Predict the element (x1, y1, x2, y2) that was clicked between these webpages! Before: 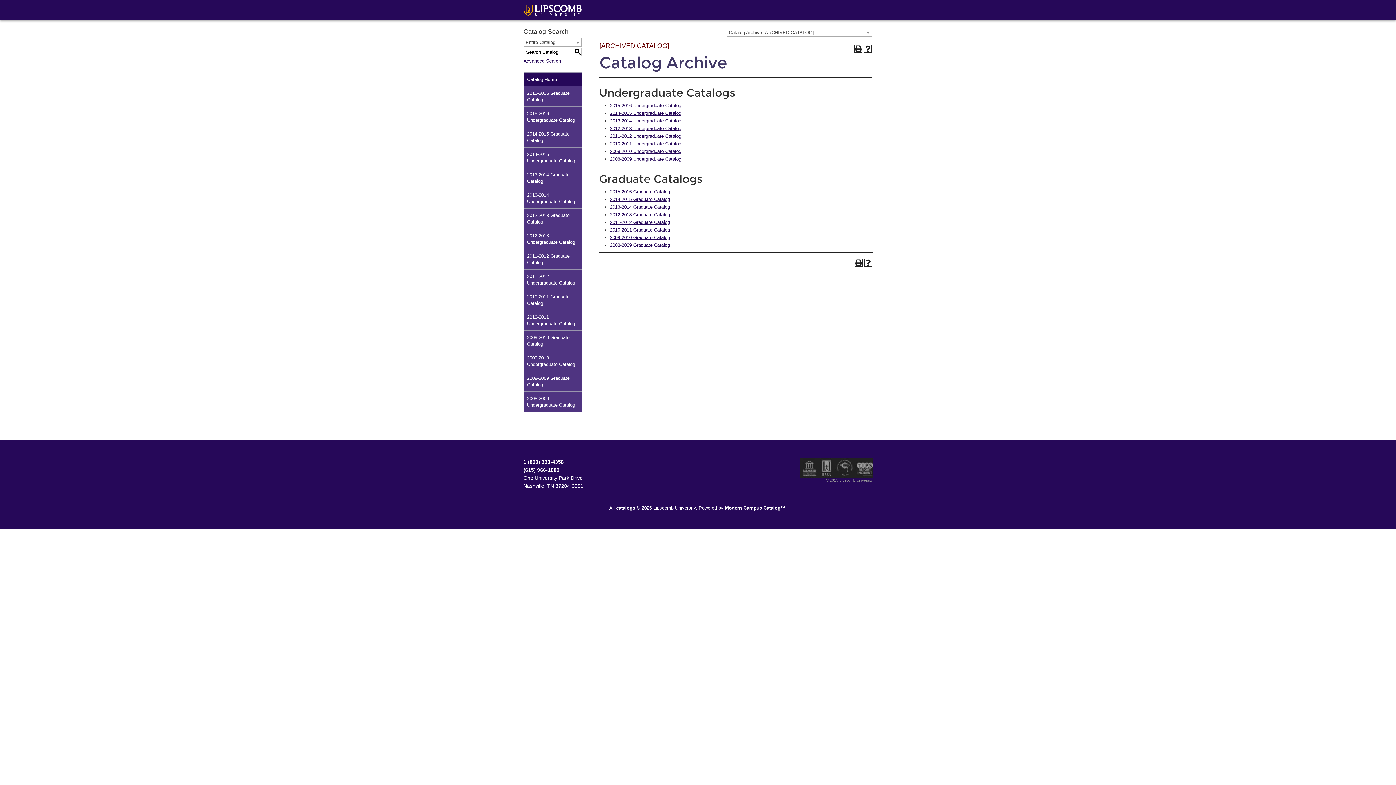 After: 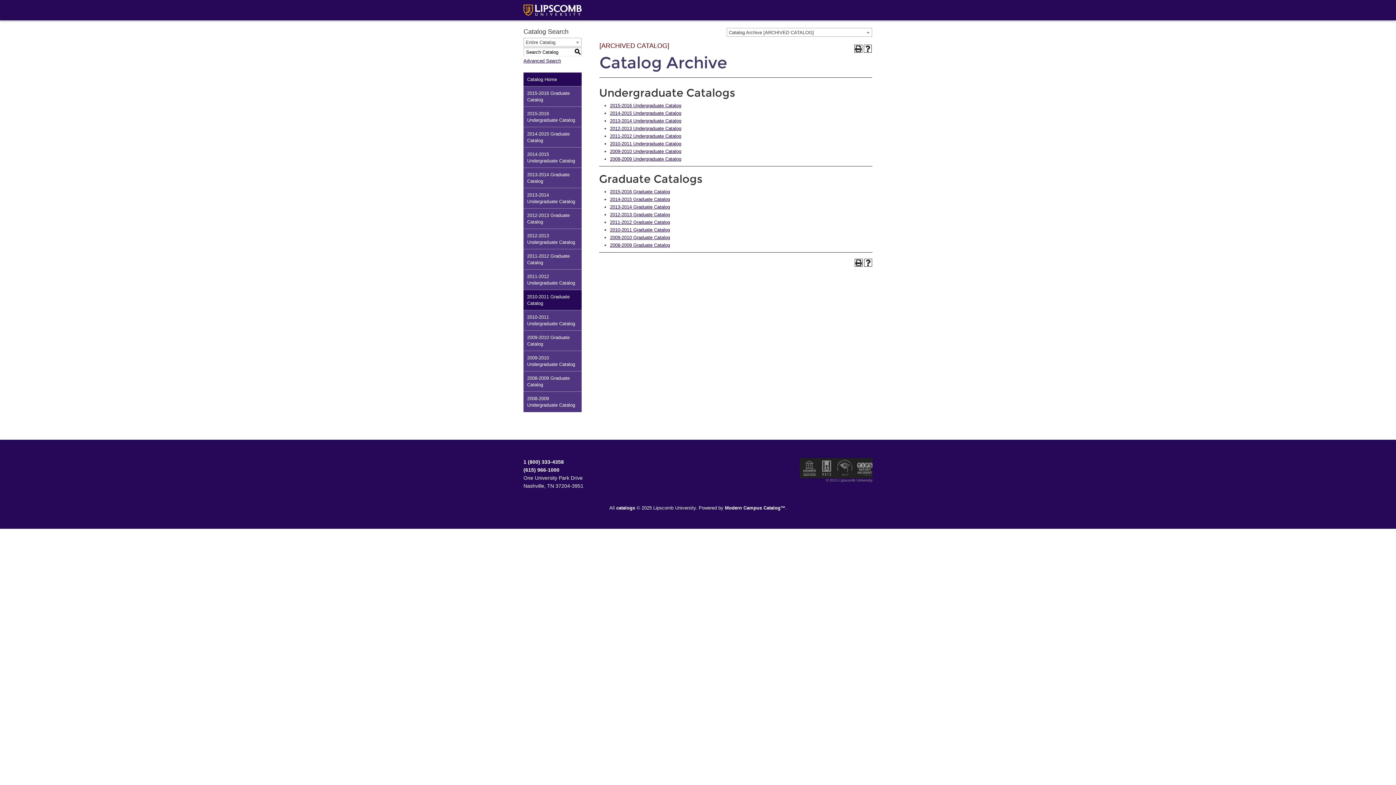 Action: bbox: (523, 290, 581, 310) label: Download PDF of Catalog User Guide